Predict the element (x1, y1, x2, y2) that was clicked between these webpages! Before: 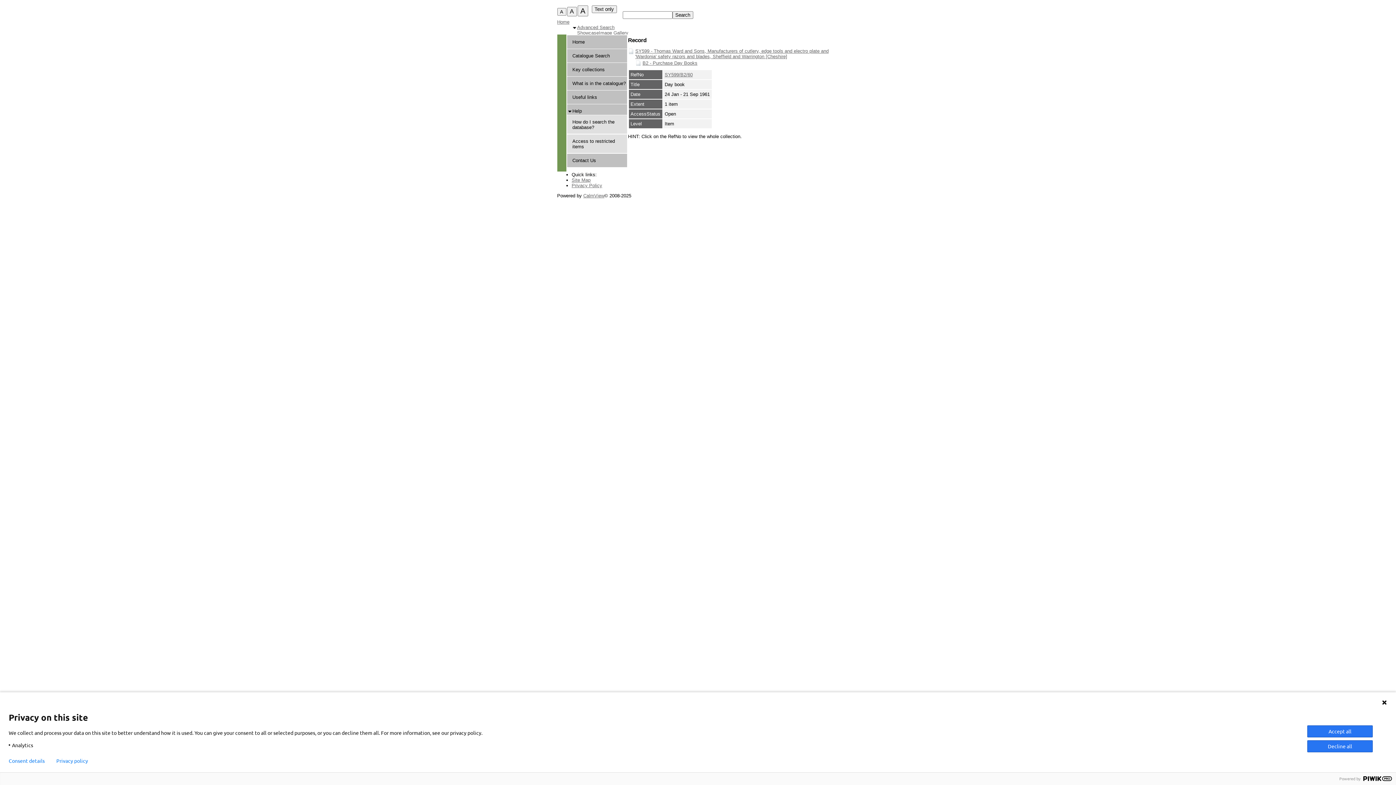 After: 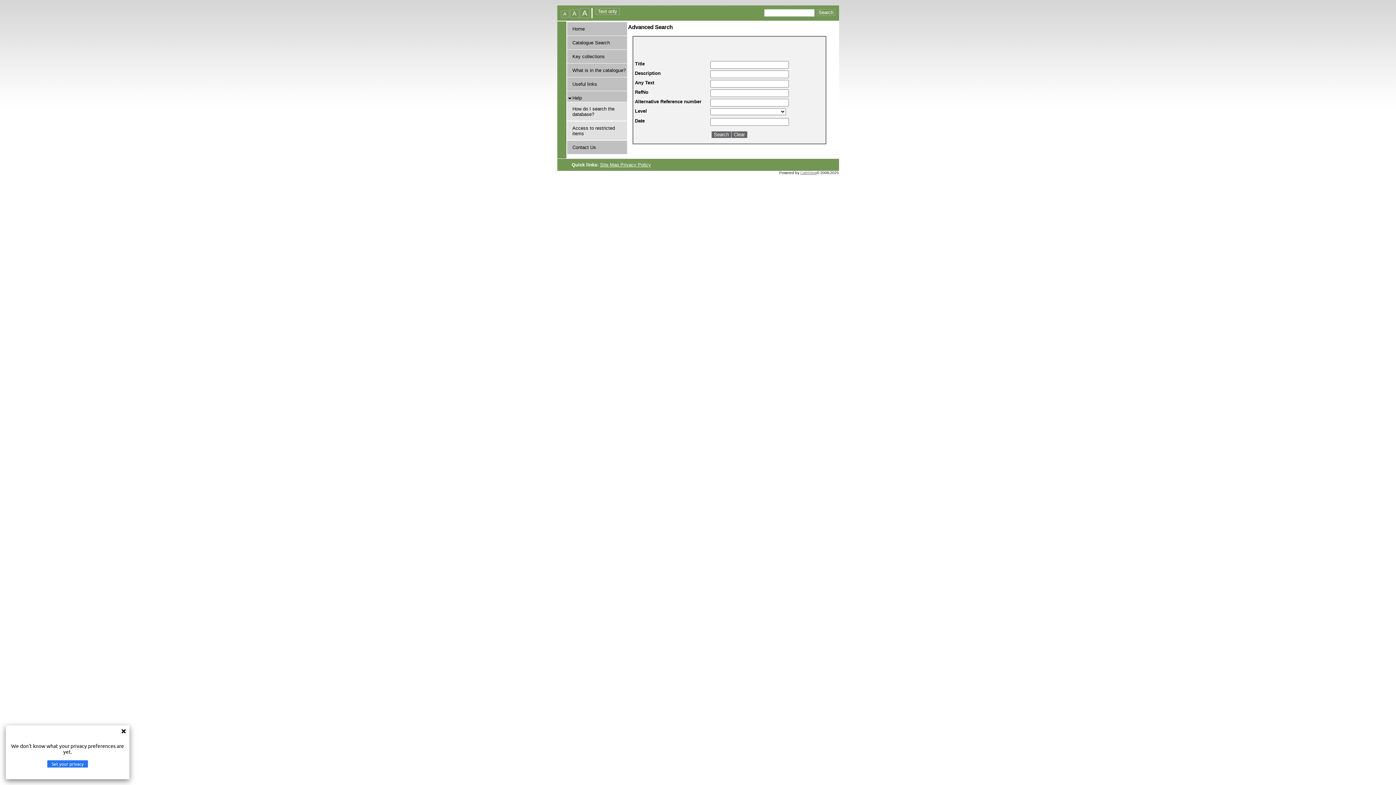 Action: label: Advanced Search bbox: (577, 24, 614, 30)